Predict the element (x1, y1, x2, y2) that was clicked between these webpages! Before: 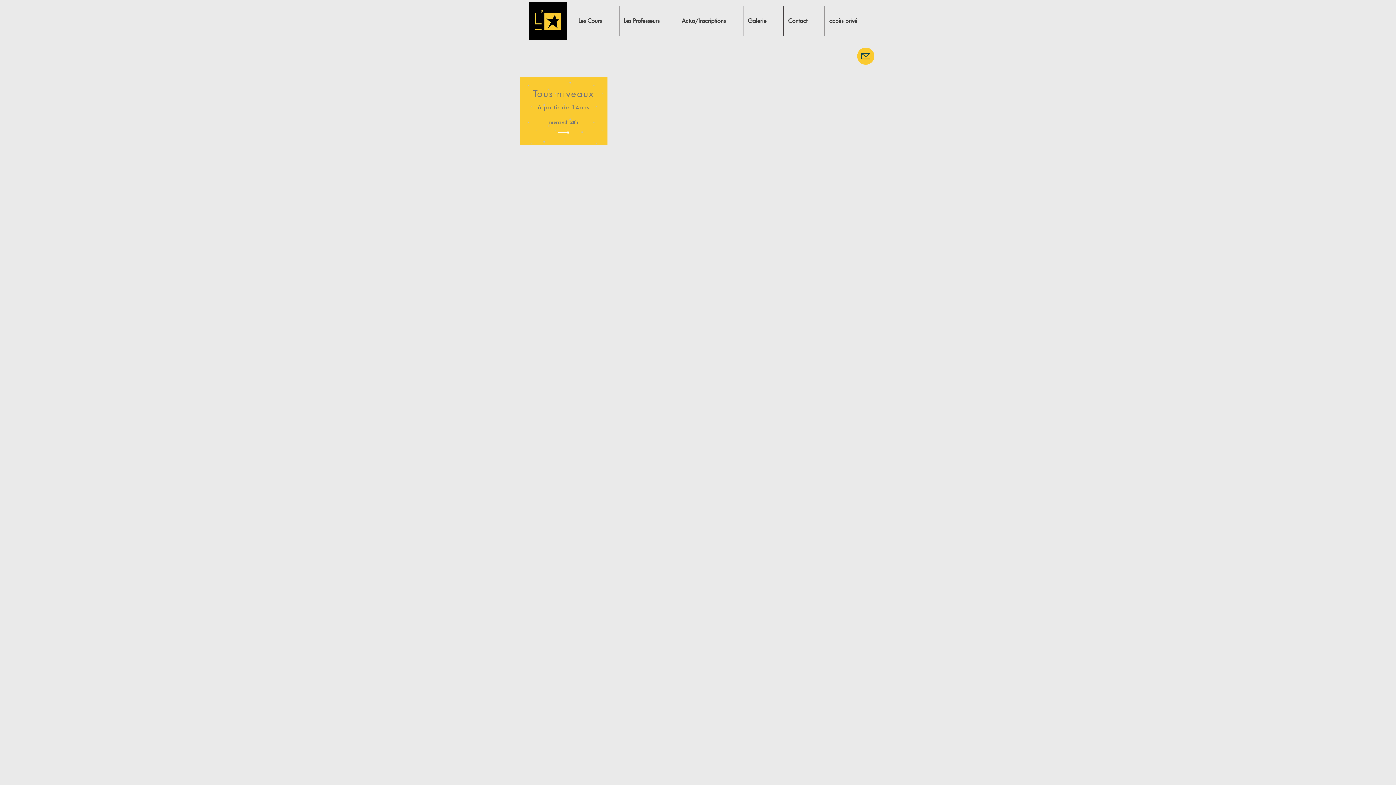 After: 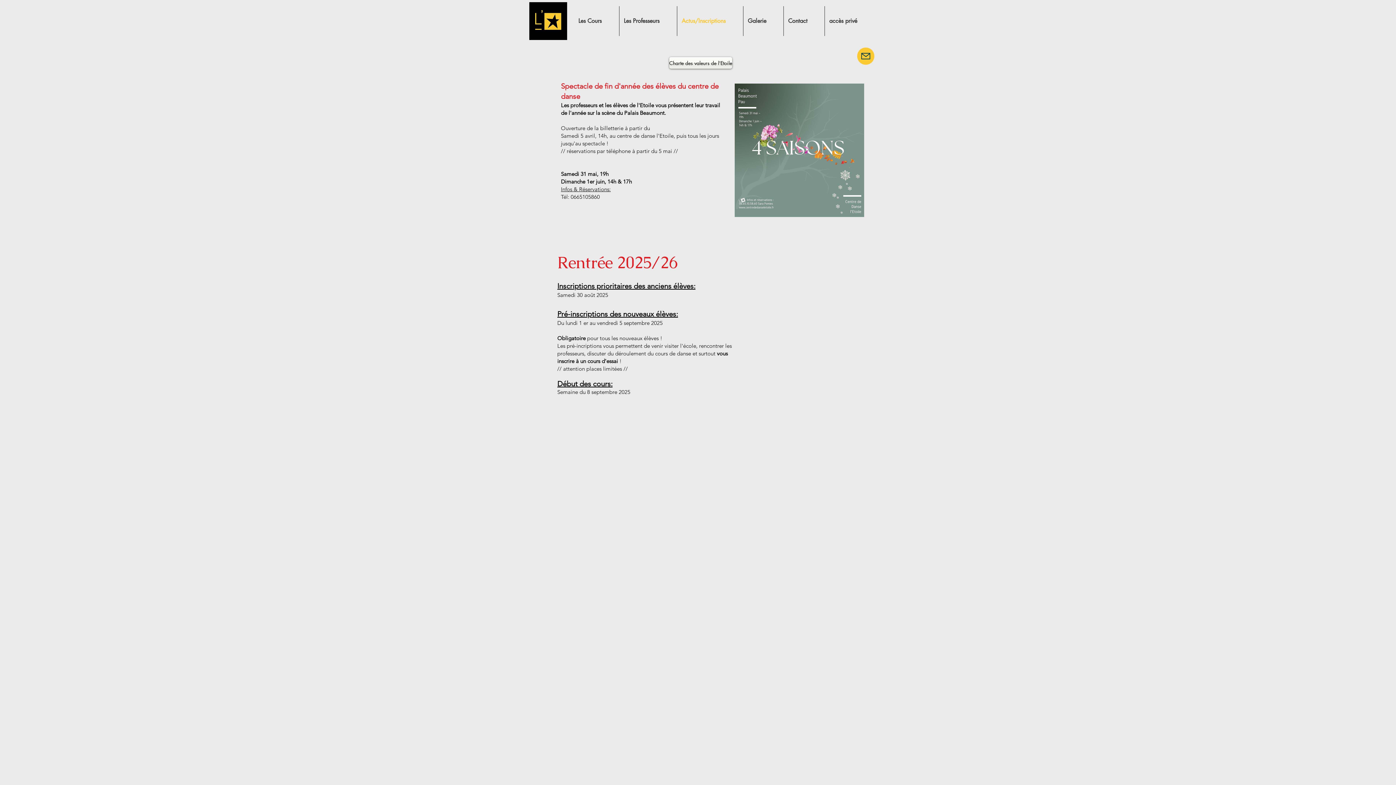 Action: label: Actus/Inscriptions bbox: (677, 6, 743, 36)